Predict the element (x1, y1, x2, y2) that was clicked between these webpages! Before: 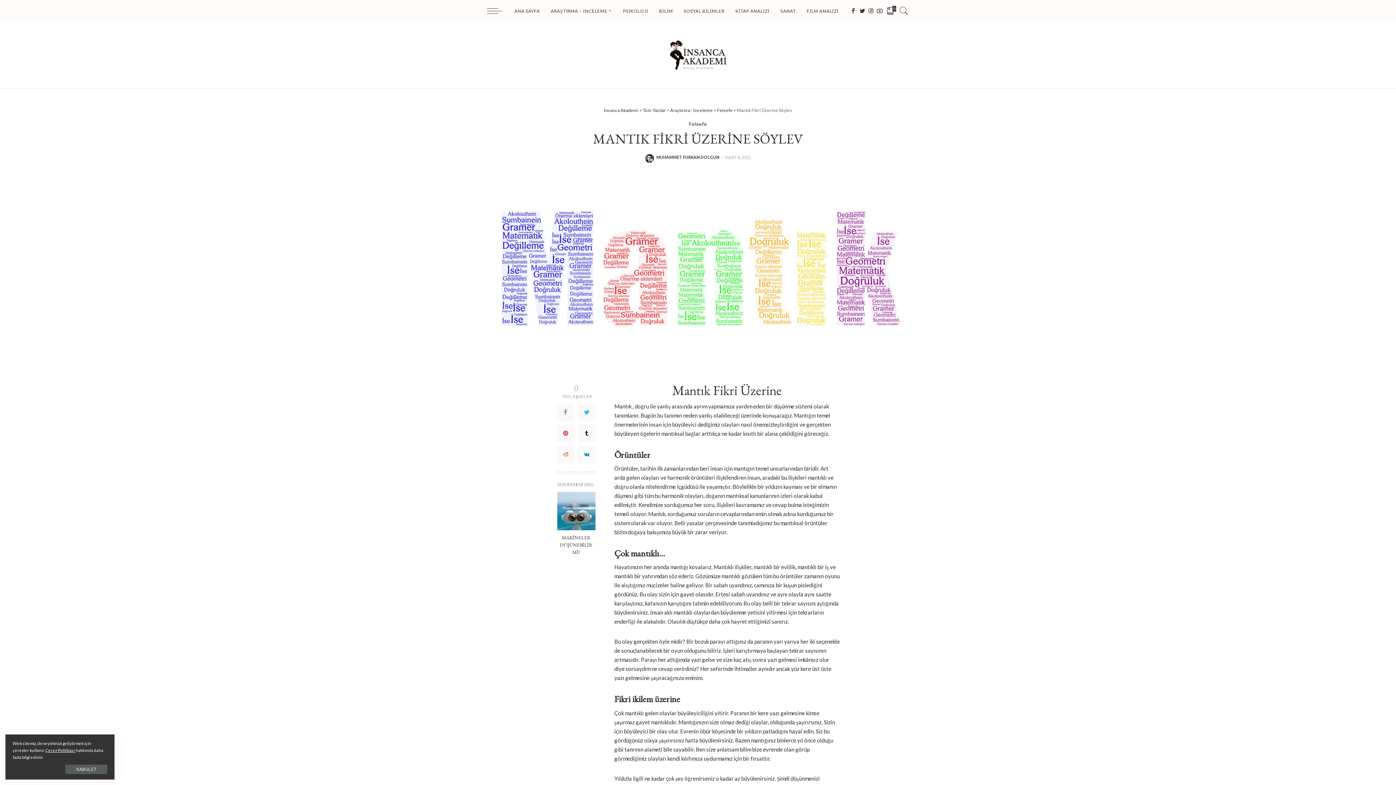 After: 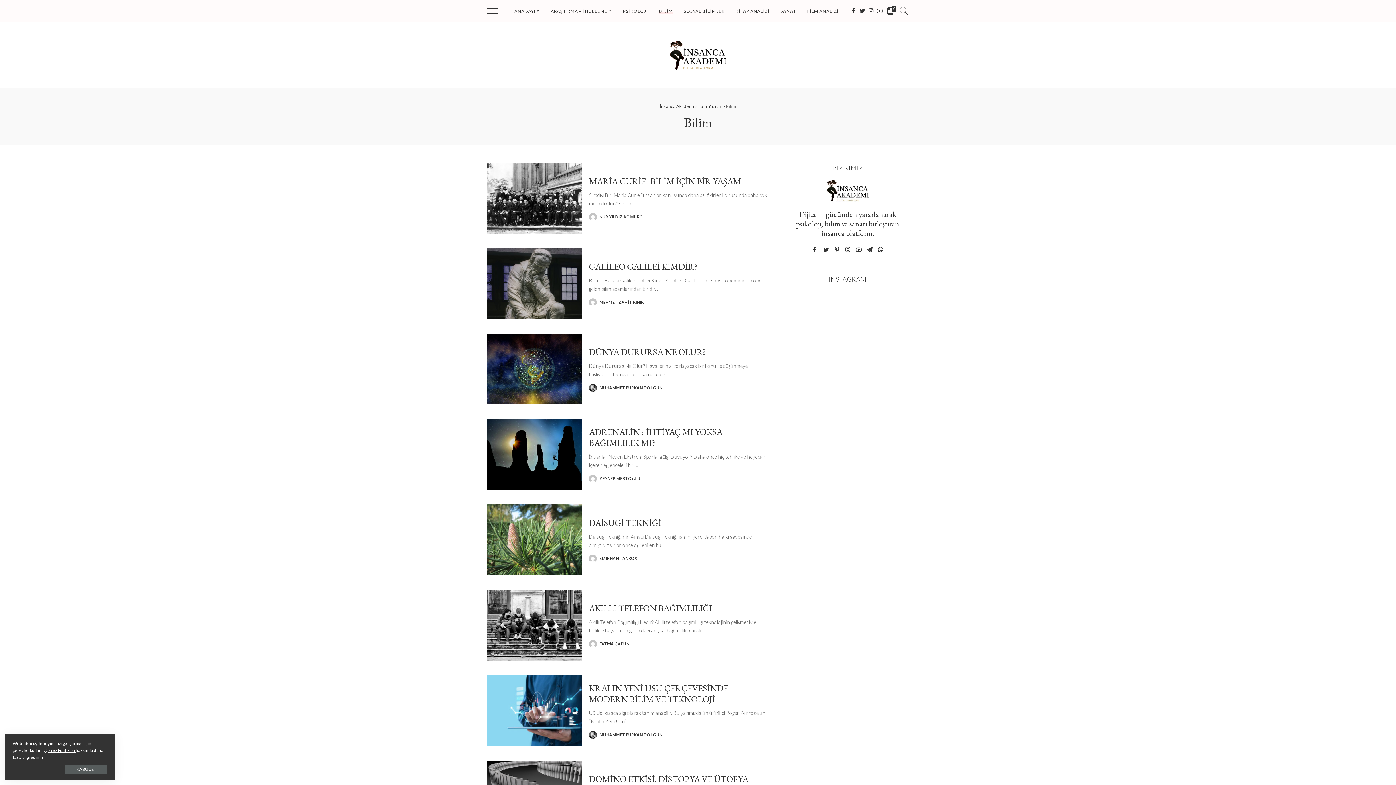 Action: bbox: (653, 0, 678, 21) label: BİLİM